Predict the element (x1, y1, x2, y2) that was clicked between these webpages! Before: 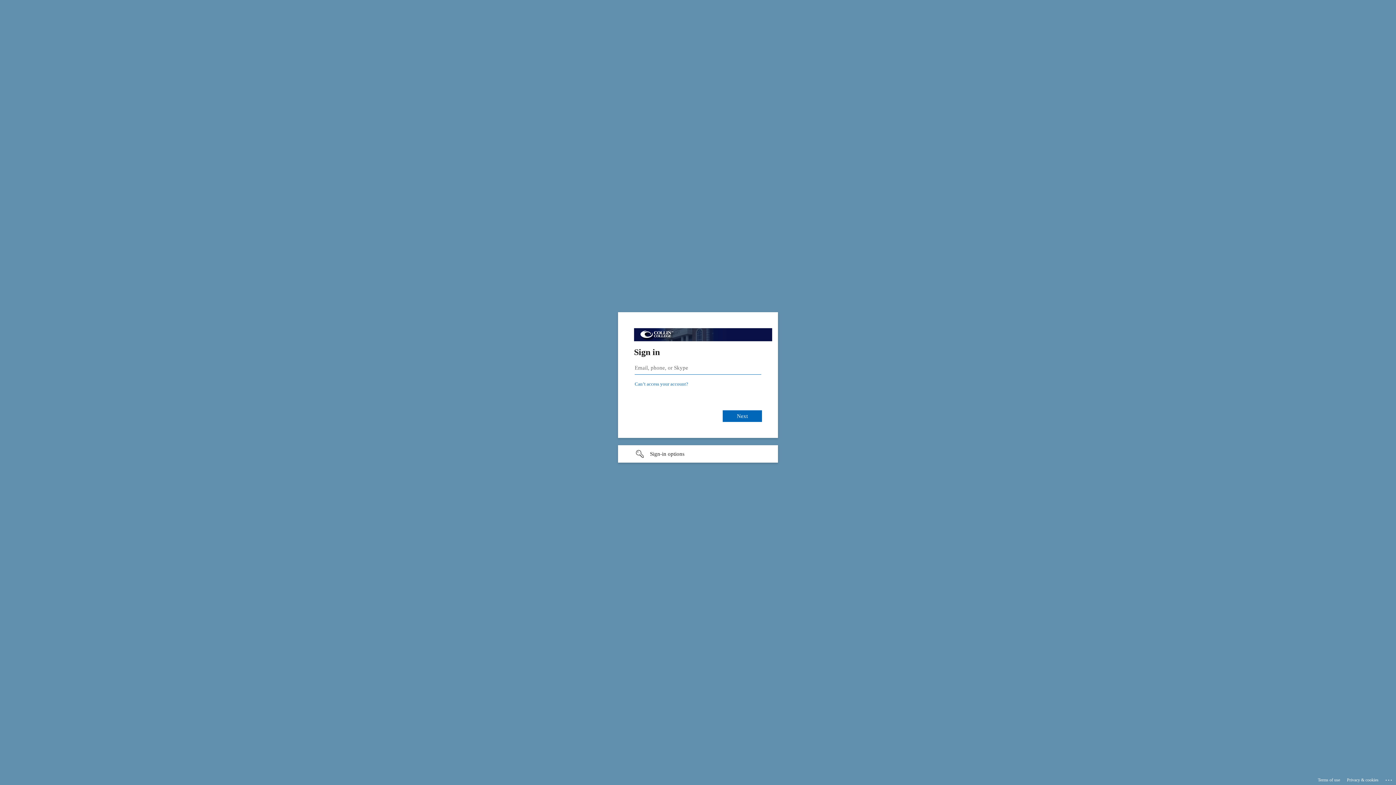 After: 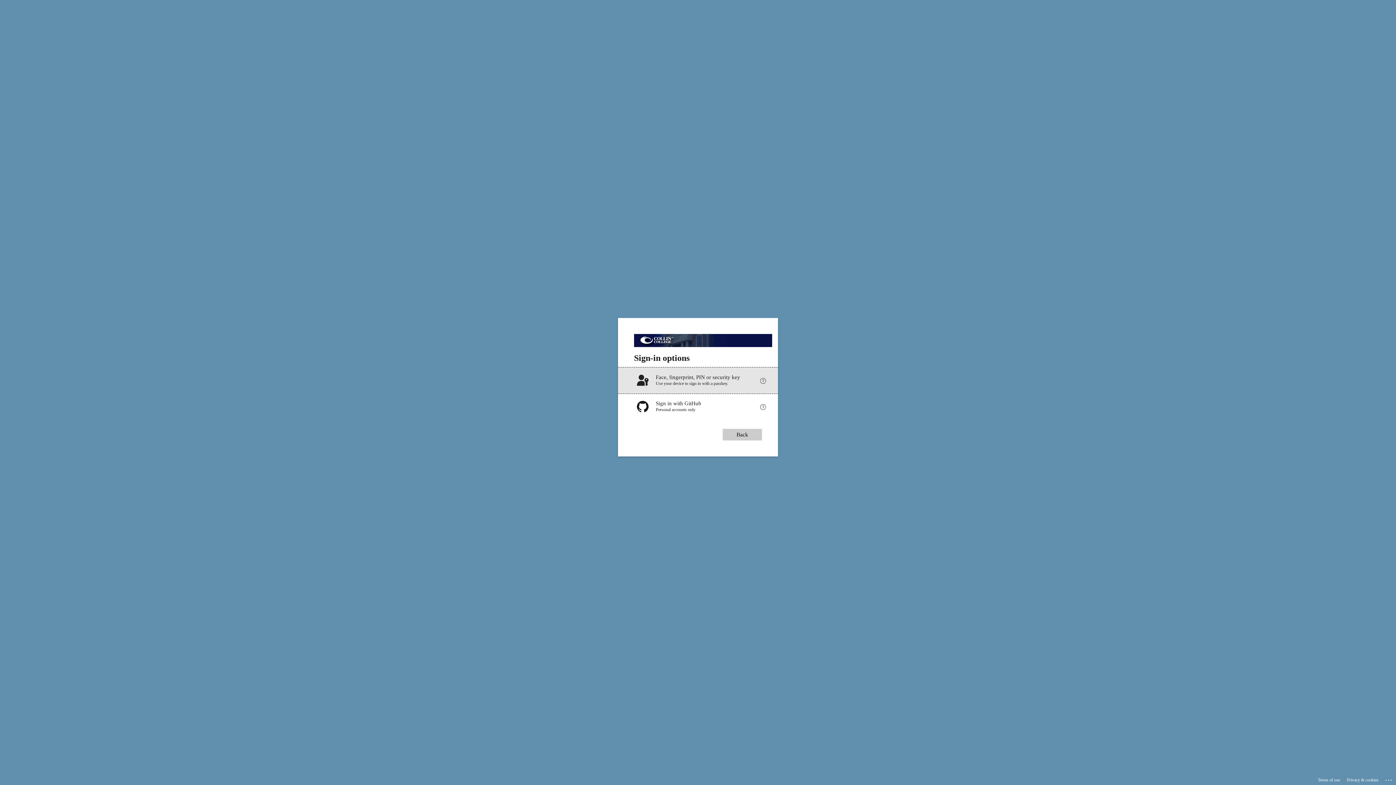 Action: bbox: (618, 445, 778, 462) label: Sign-in options undefined